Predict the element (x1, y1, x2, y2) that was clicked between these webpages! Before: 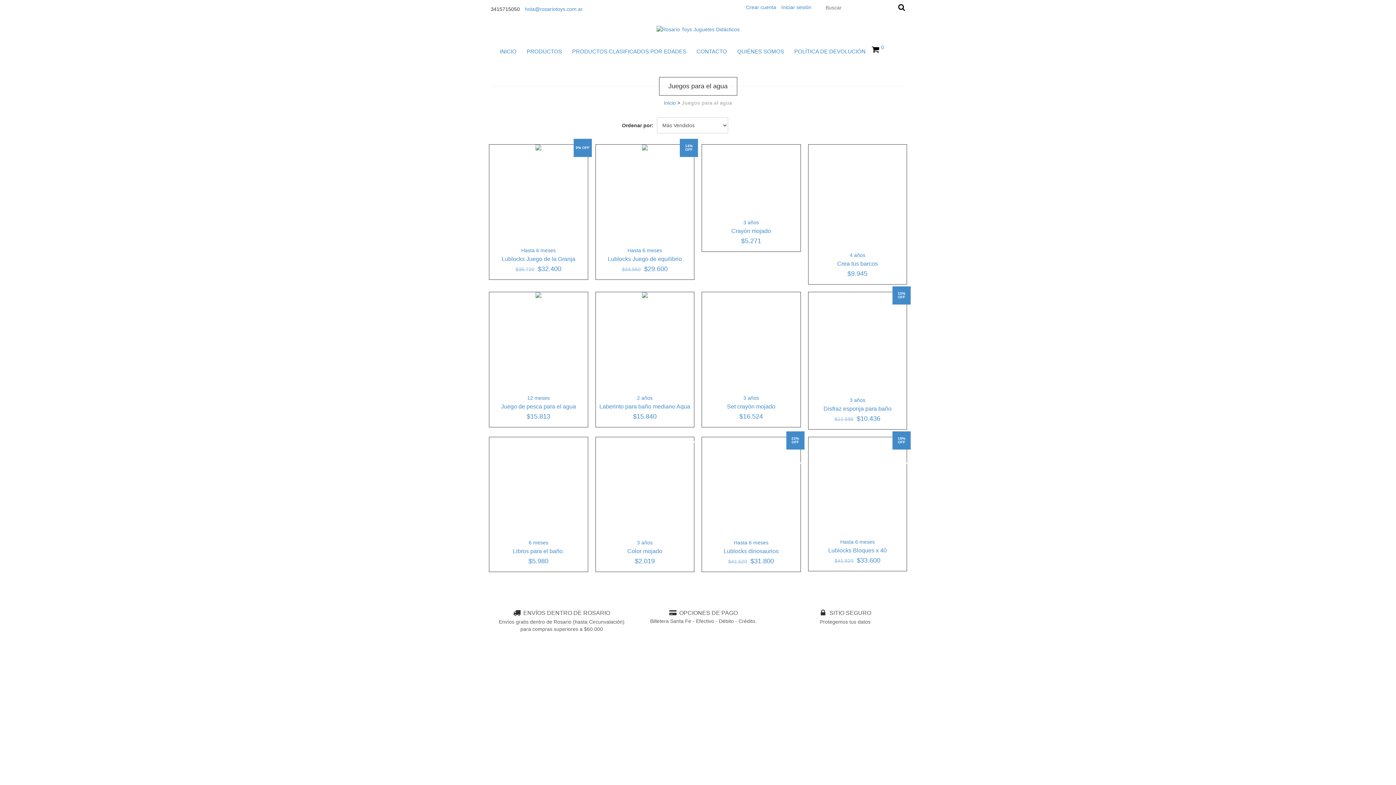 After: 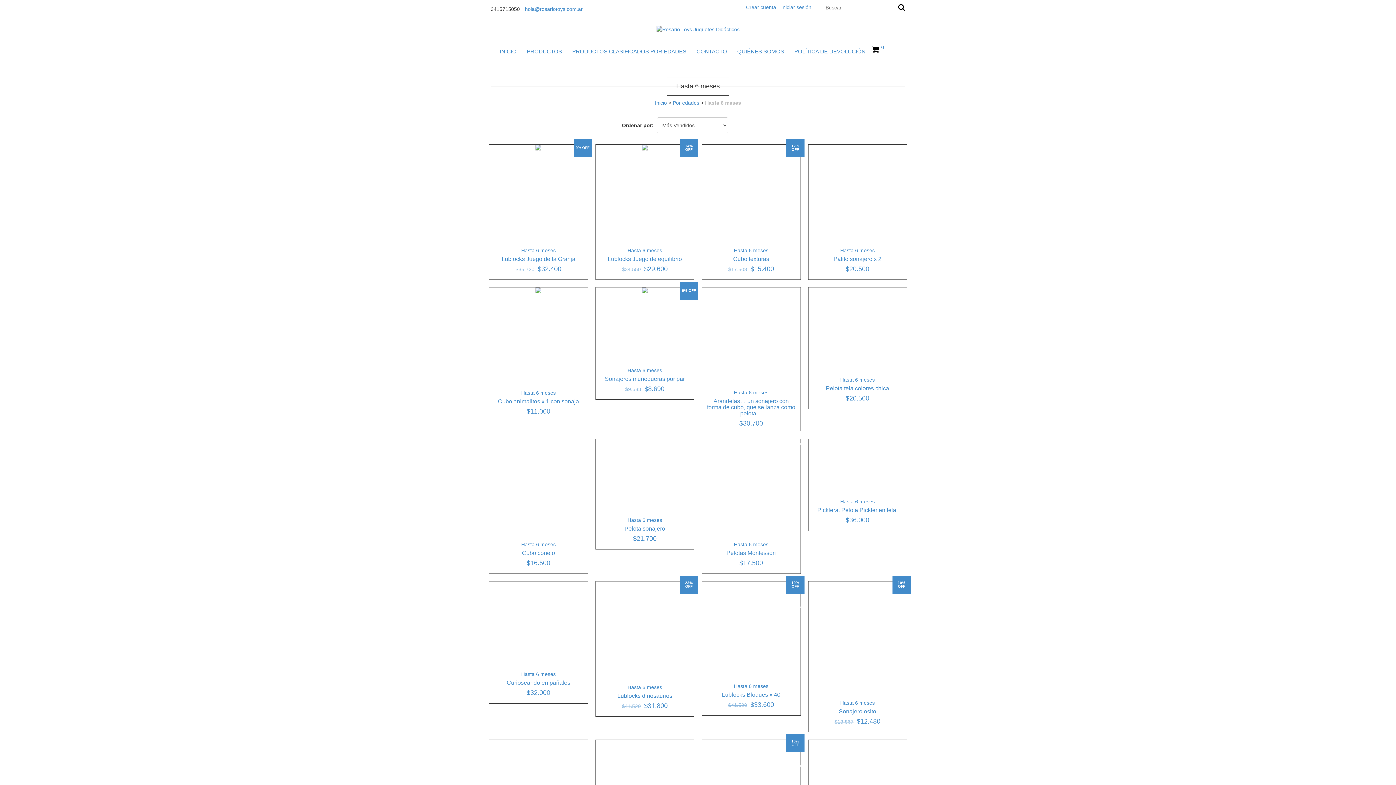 Action: label: Hasta 6 meses bbox: (840, 539, 875, 545)